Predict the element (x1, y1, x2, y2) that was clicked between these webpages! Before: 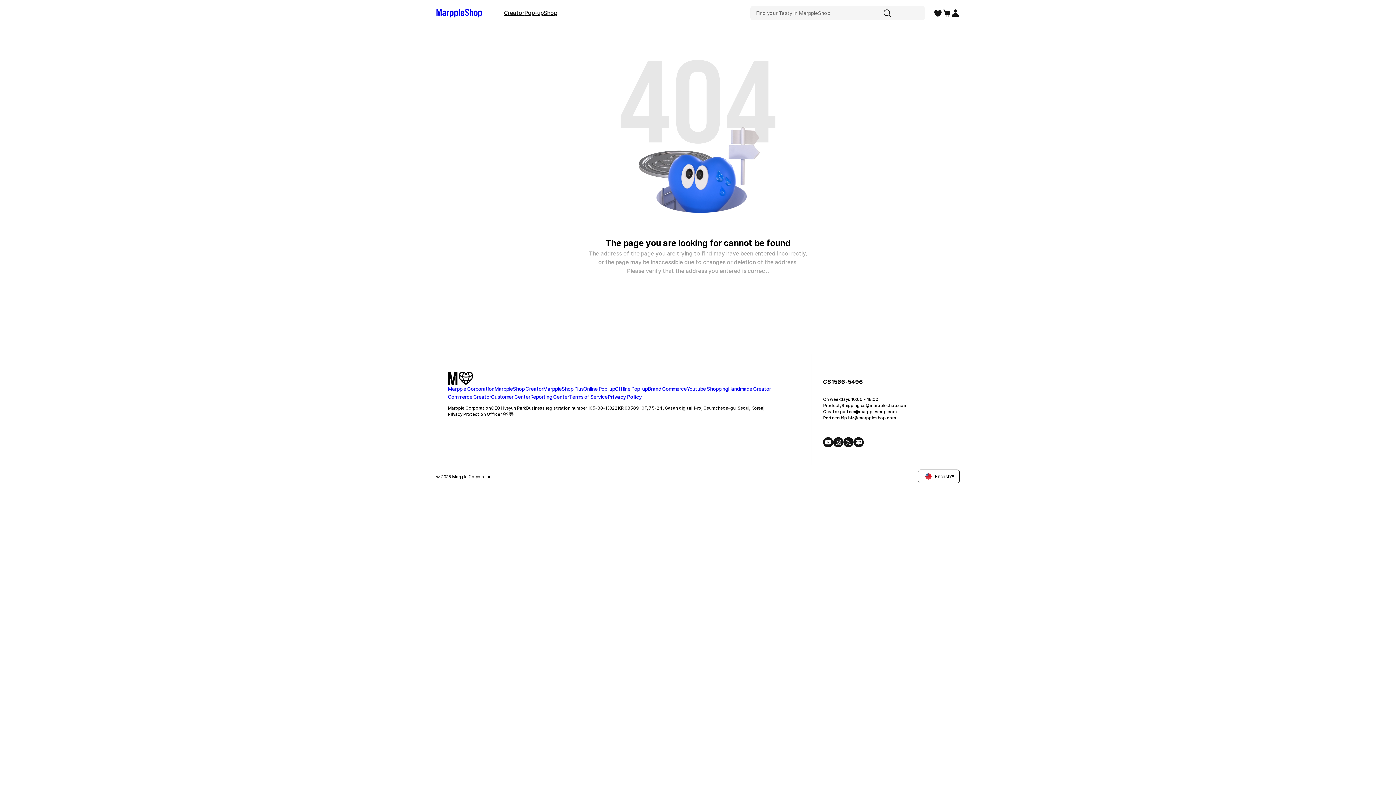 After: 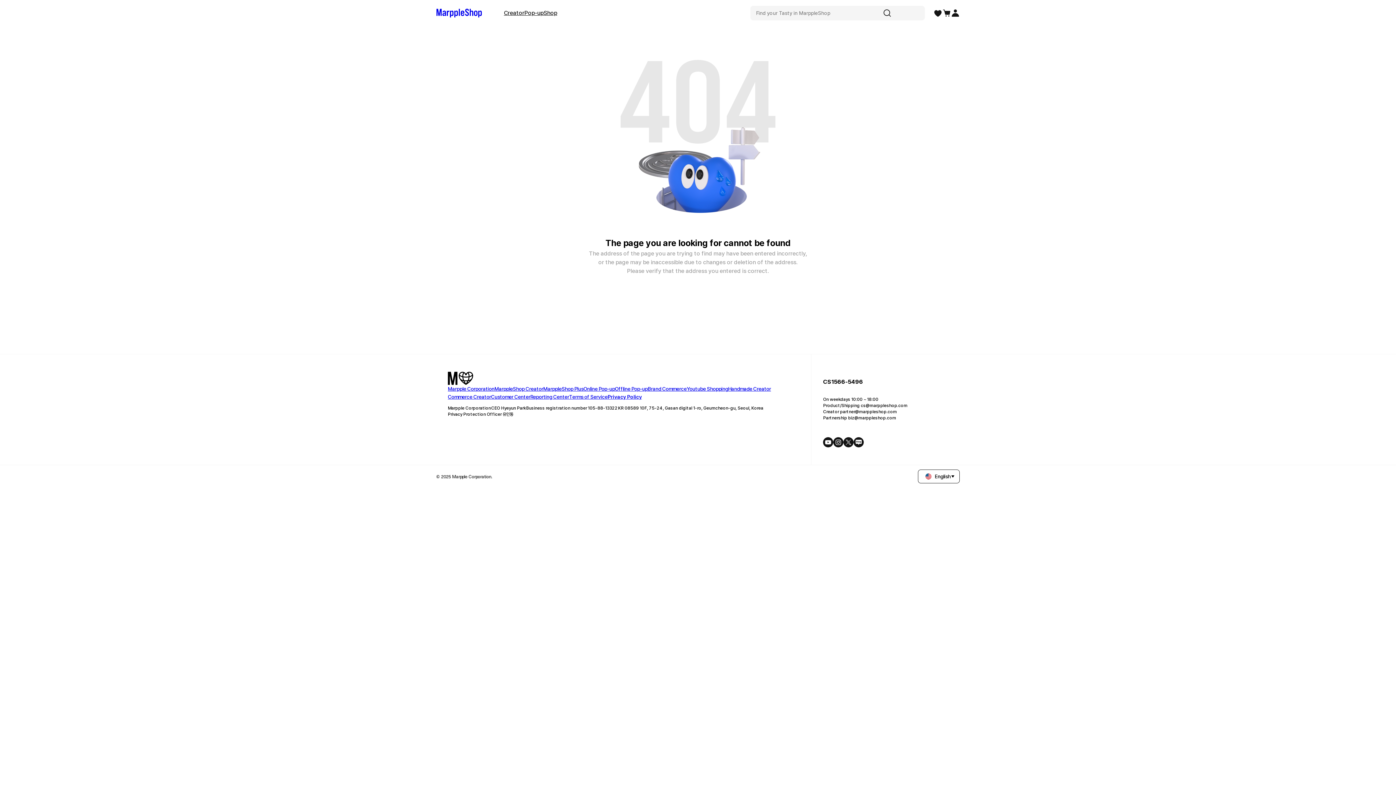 Action: bbox: (530, 393, 569, 401) label: Reporting Center